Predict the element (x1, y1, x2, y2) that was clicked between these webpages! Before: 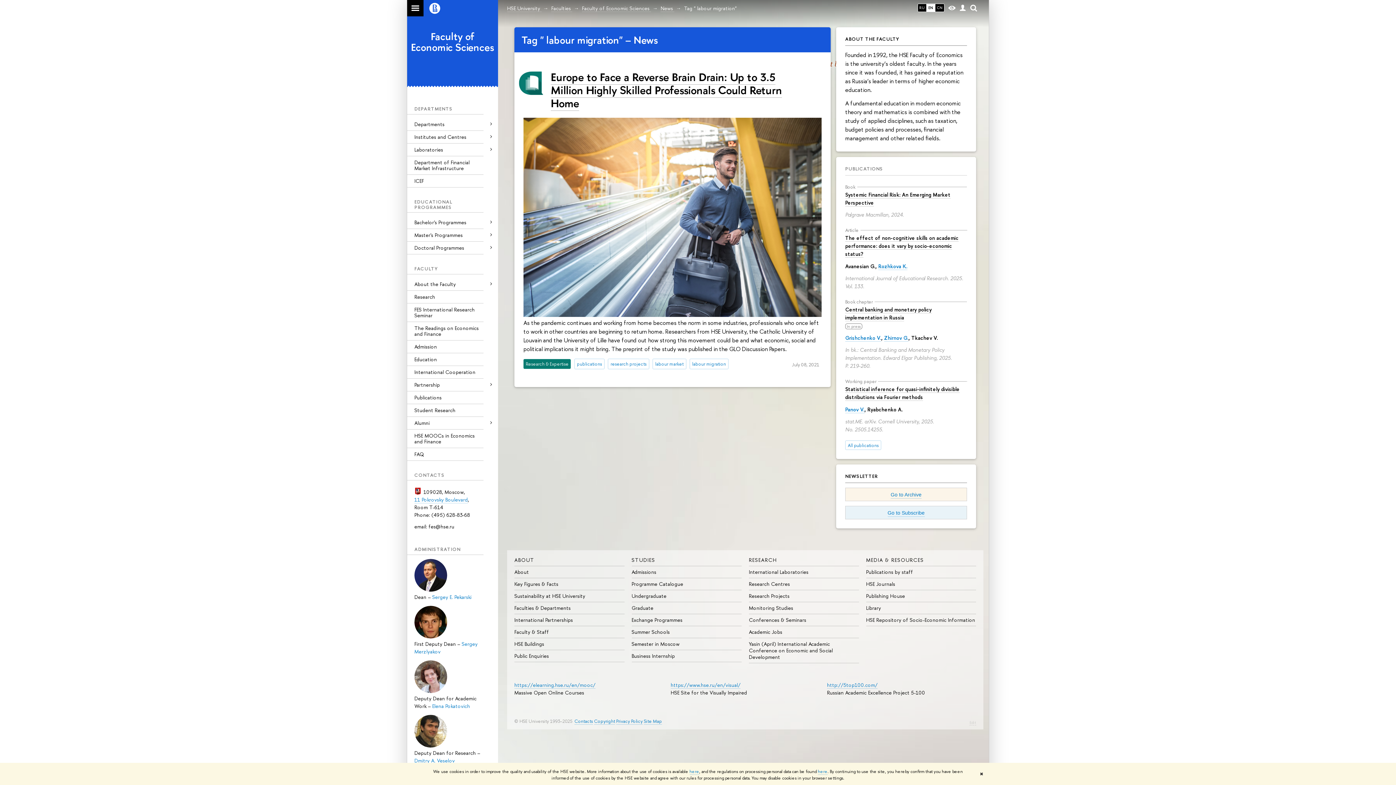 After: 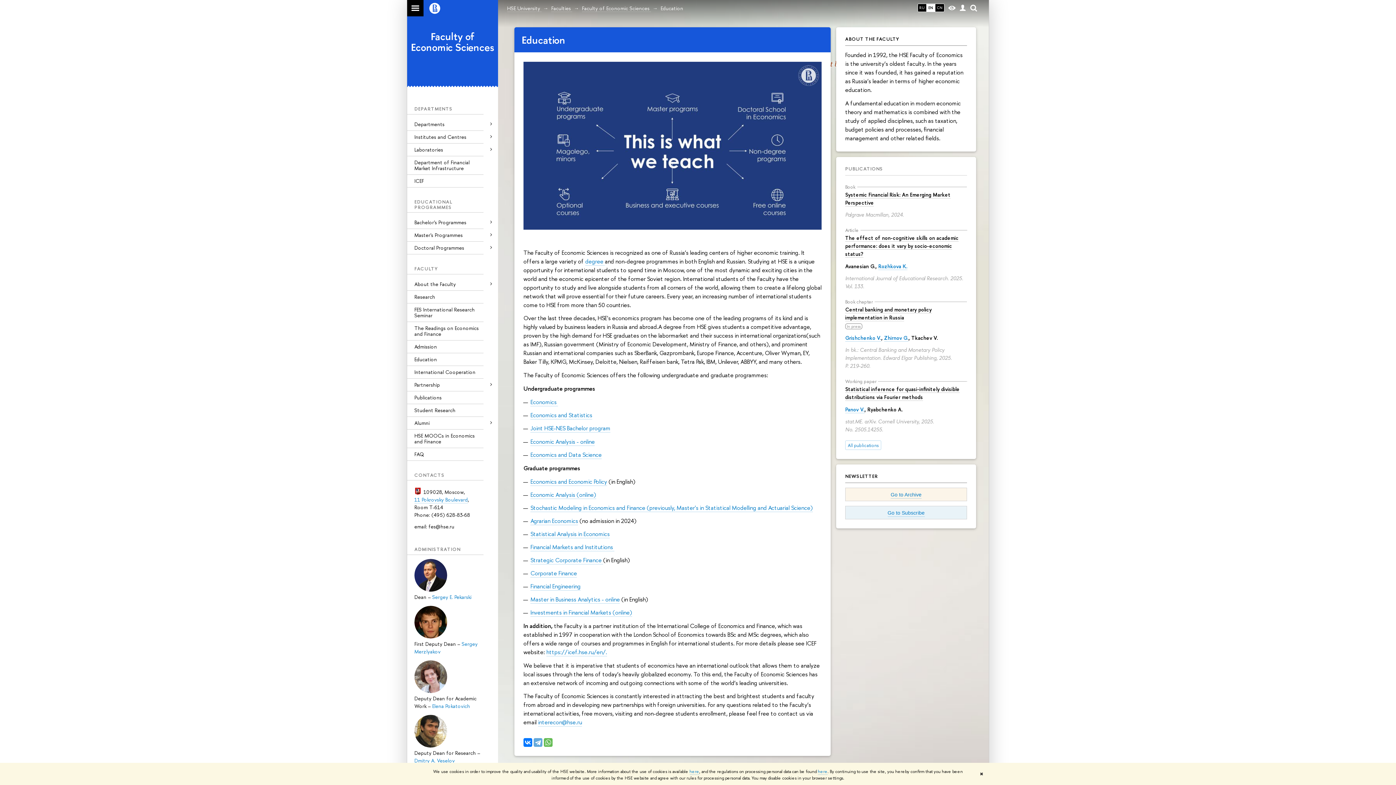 Action: bbox: (407, 353, 498, 365) label: Education